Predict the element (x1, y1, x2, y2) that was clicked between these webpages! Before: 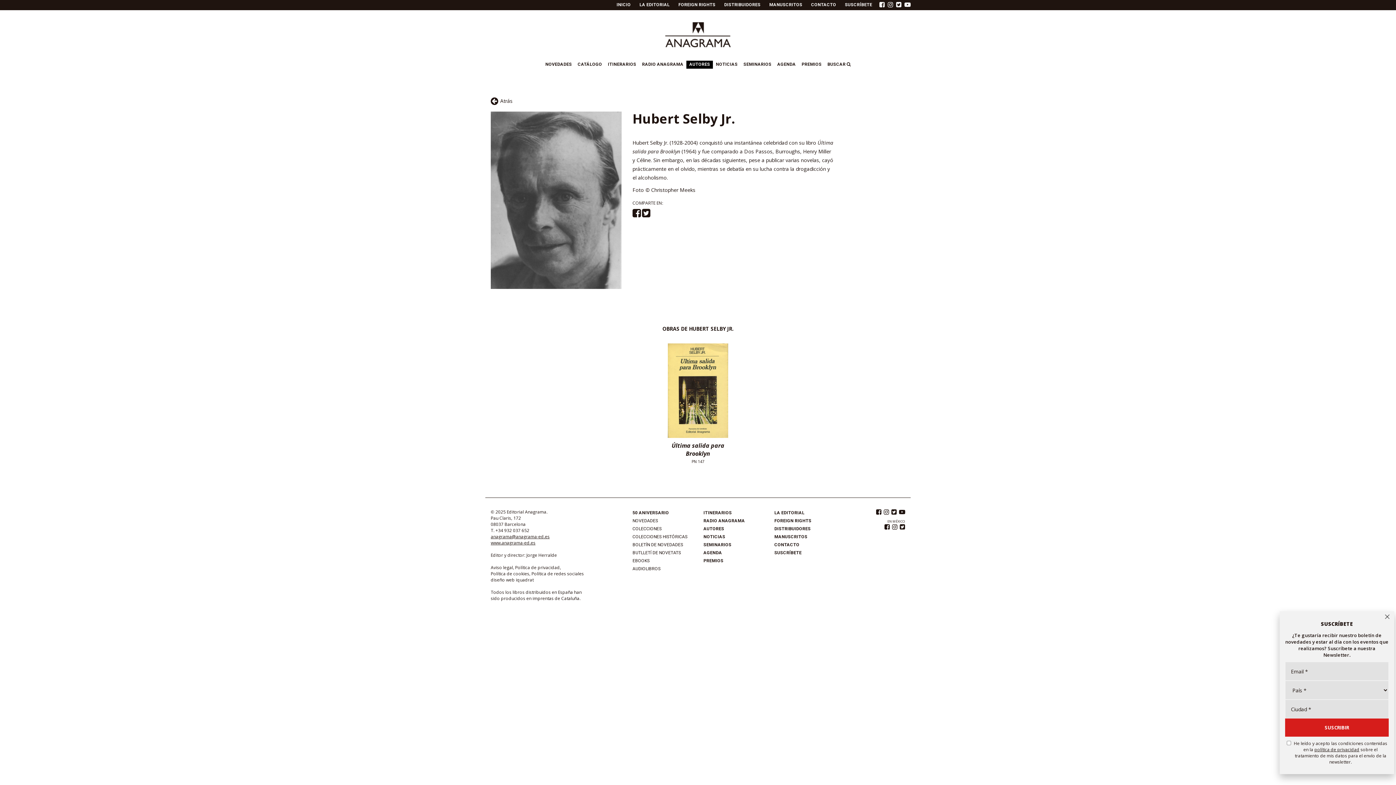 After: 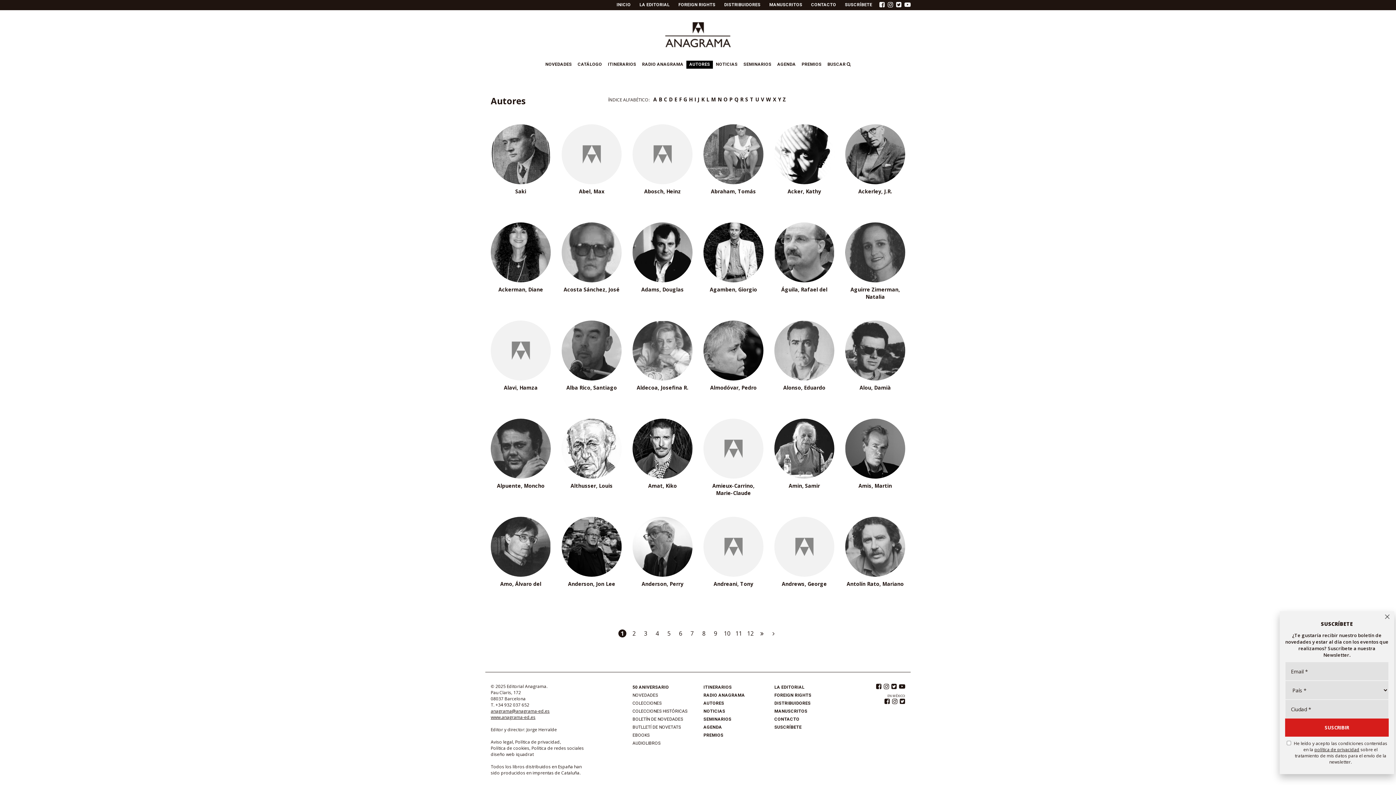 Action: label: AUTORES bbox: (686, 60, 713, 68)